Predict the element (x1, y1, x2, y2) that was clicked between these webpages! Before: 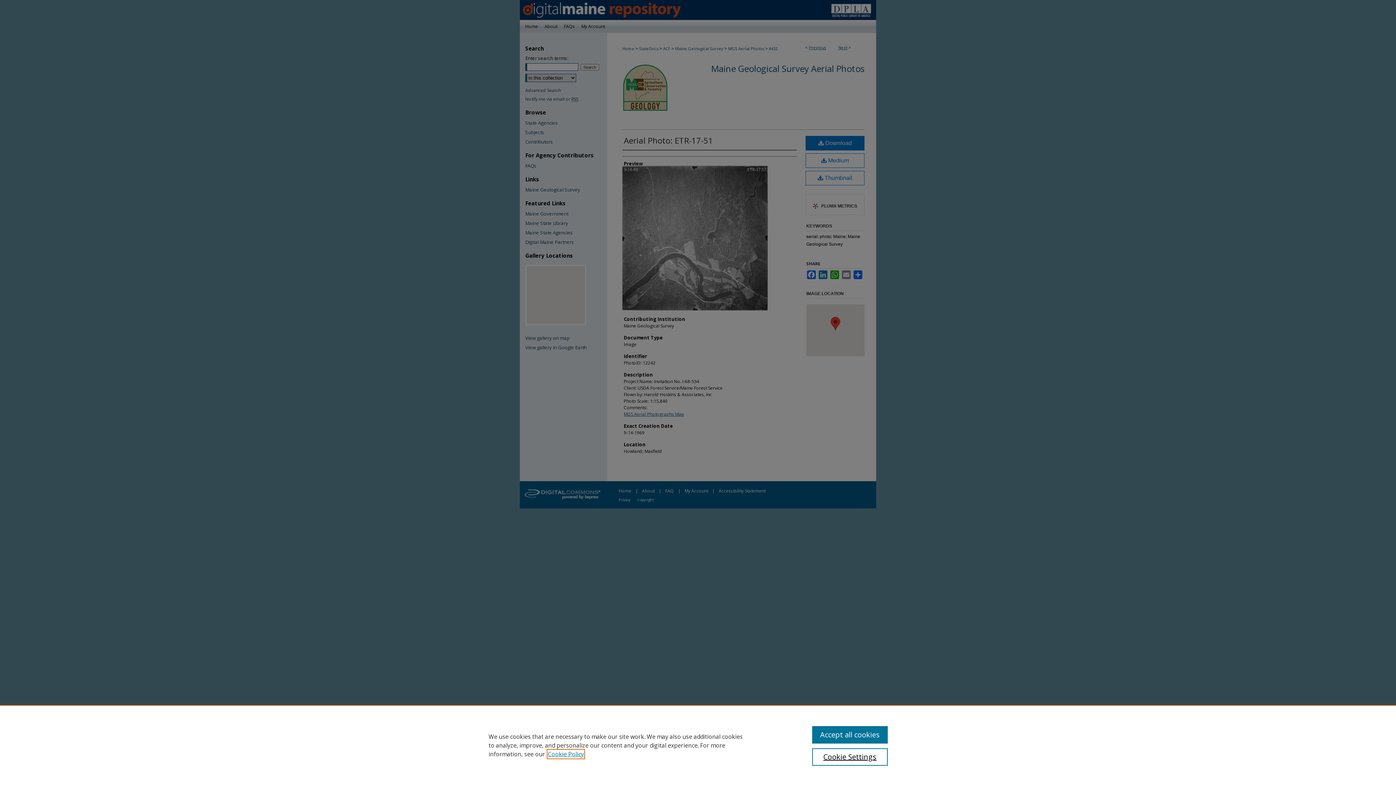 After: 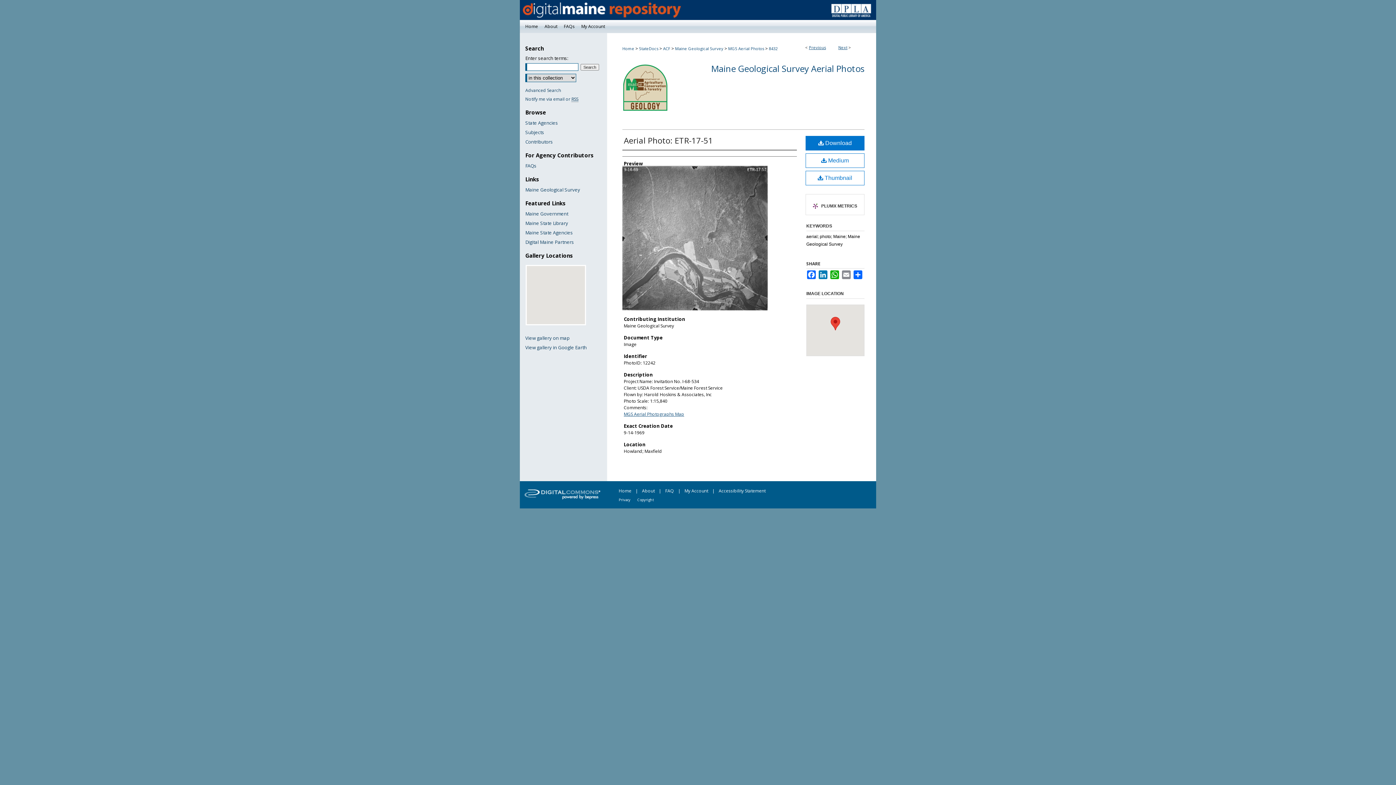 Action: label: Accept all cookies bbox: (812, 726, 887, 744)